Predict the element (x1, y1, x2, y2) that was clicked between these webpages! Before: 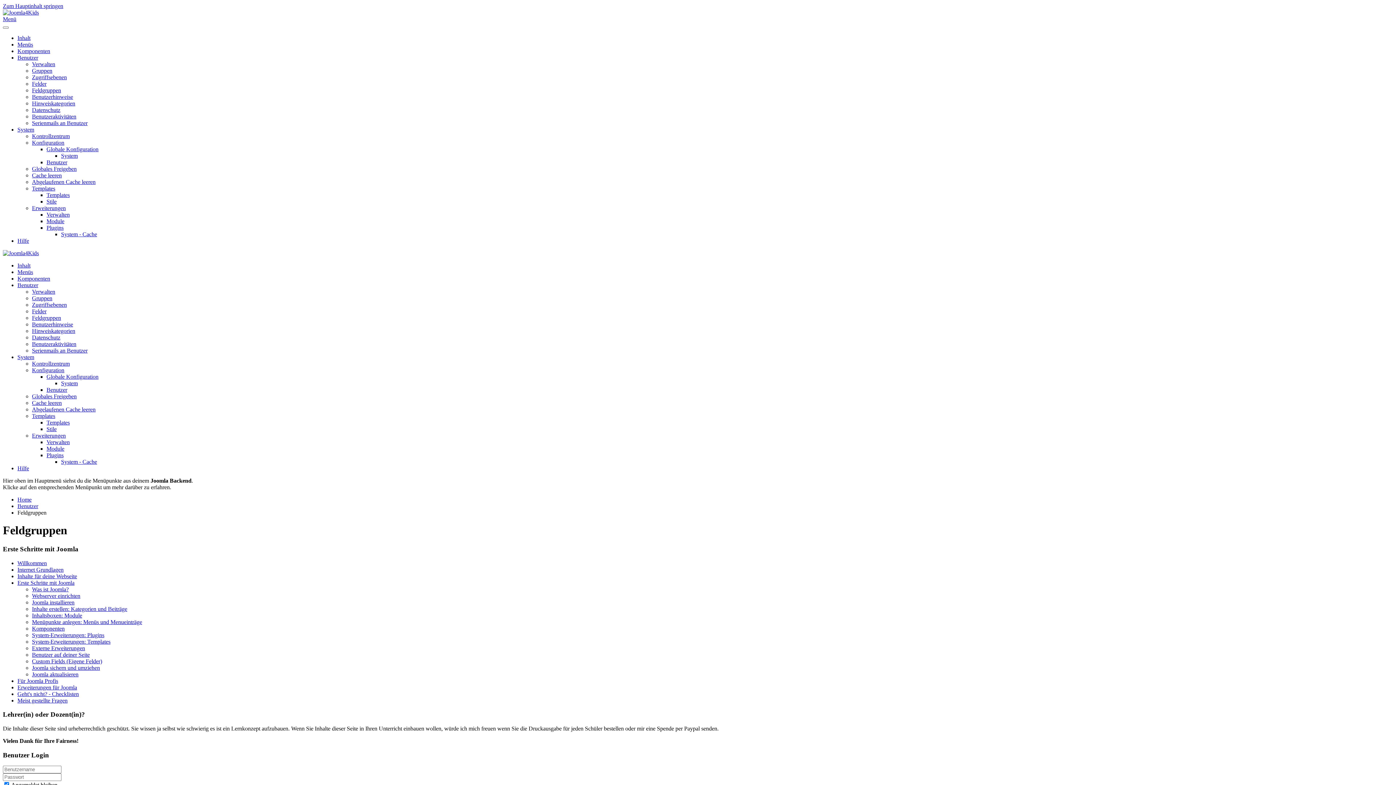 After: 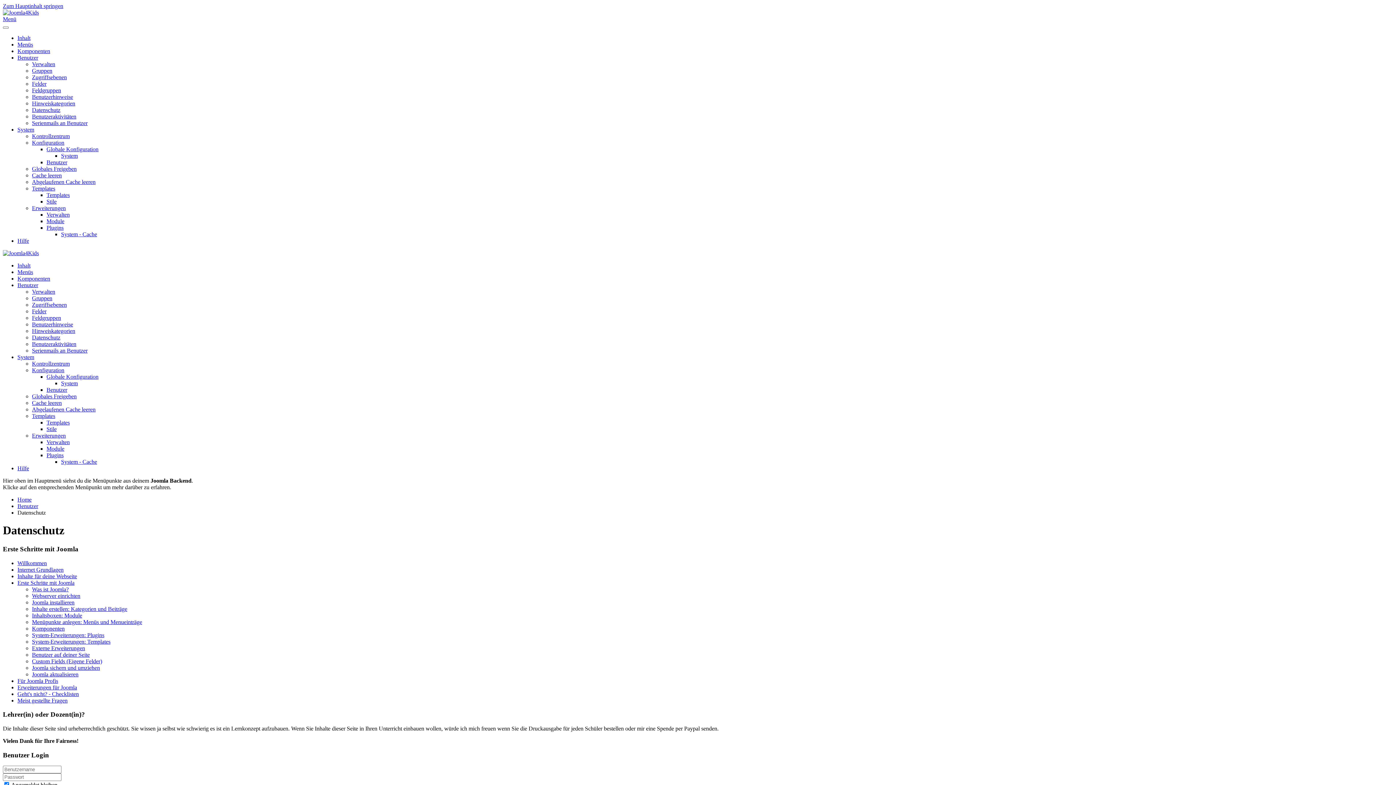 Action: bbox: (32, 106, 60, 113) label: Datenschutz